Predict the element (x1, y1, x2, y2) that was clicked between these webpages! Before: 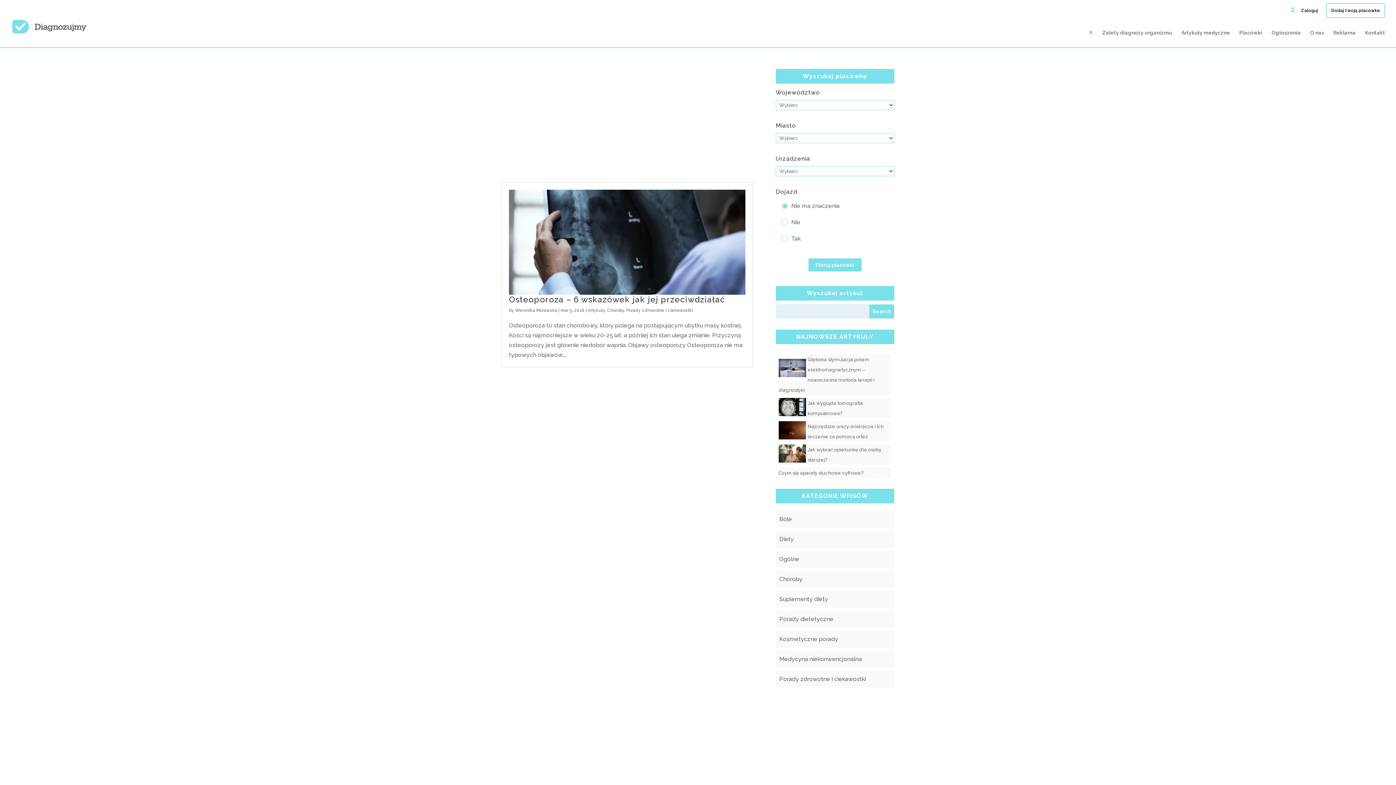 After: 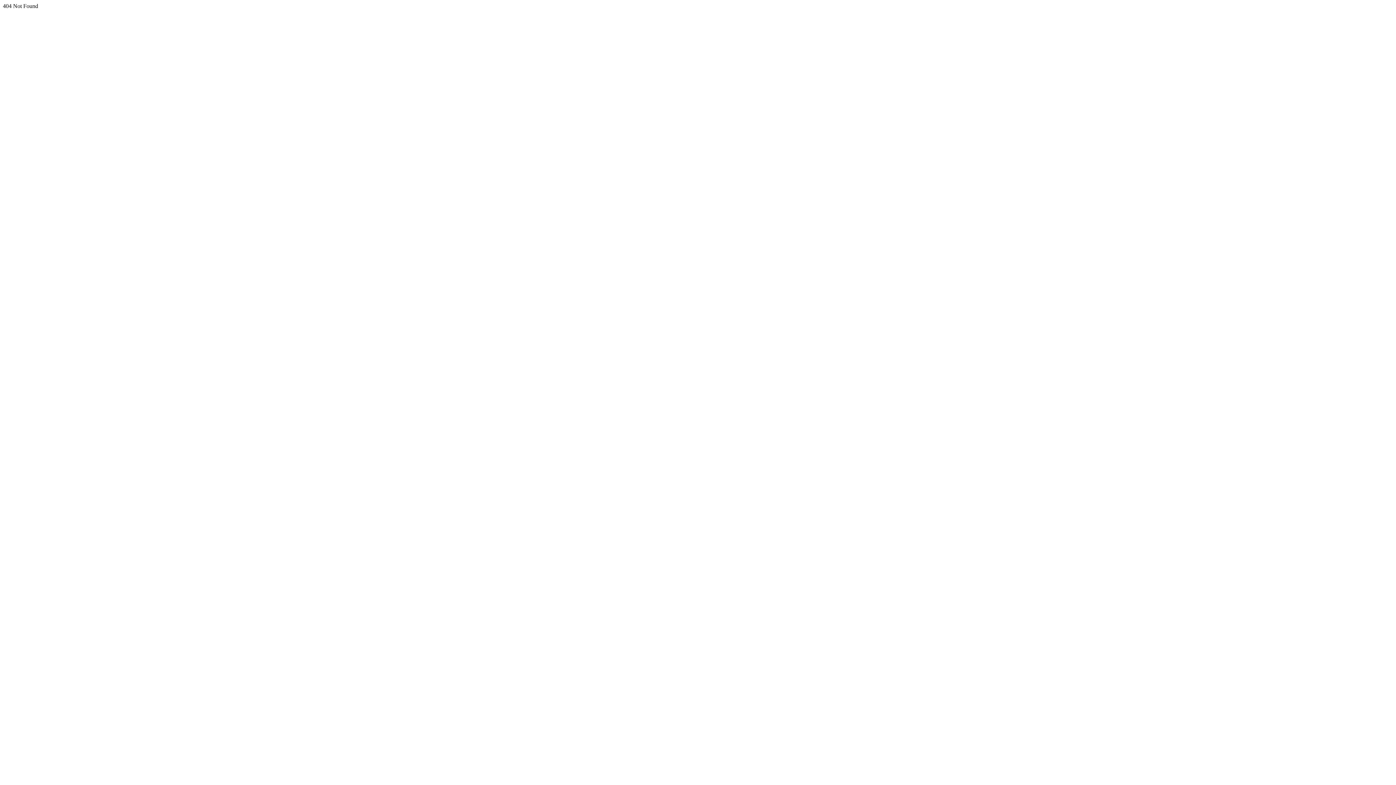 Action: bbox: (1301, 8, 1318, 16) label: Zaloguj